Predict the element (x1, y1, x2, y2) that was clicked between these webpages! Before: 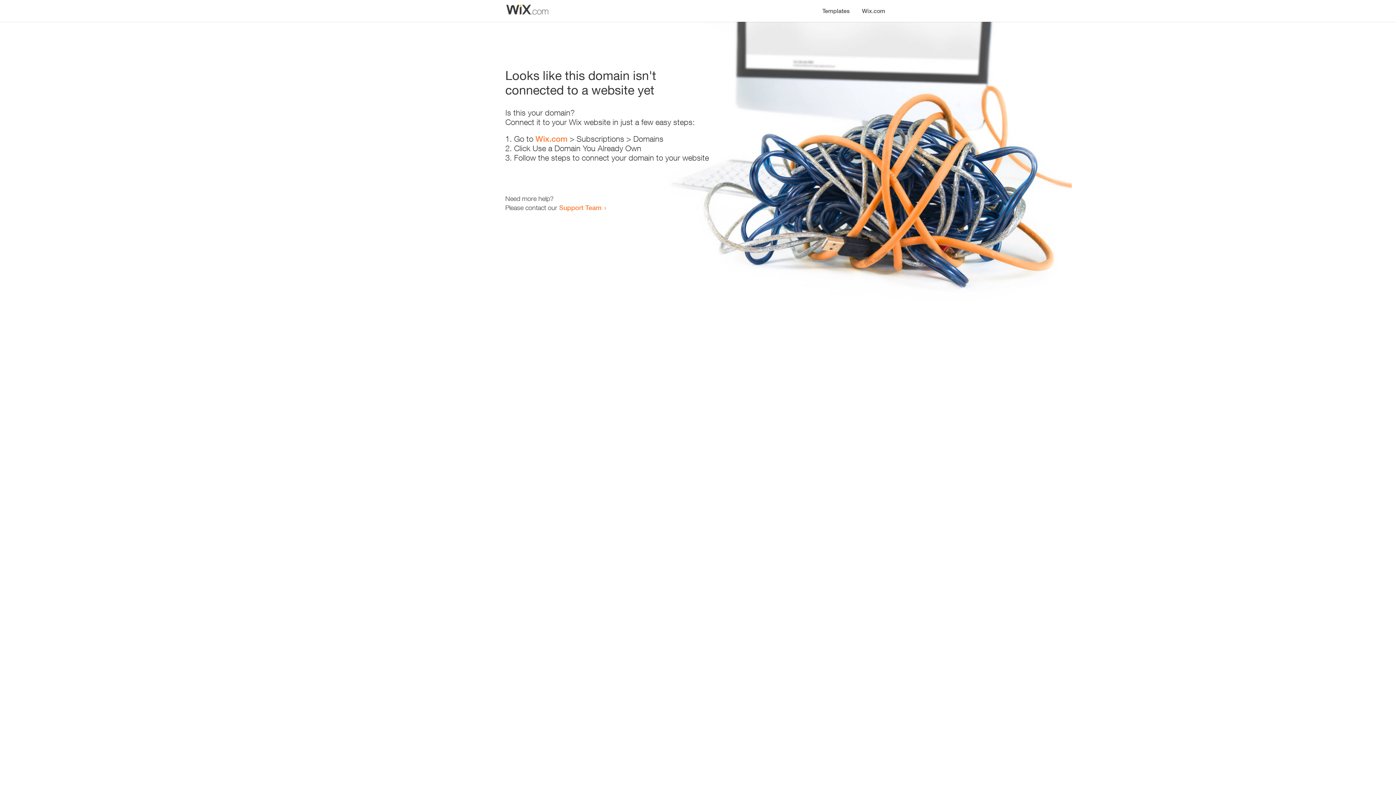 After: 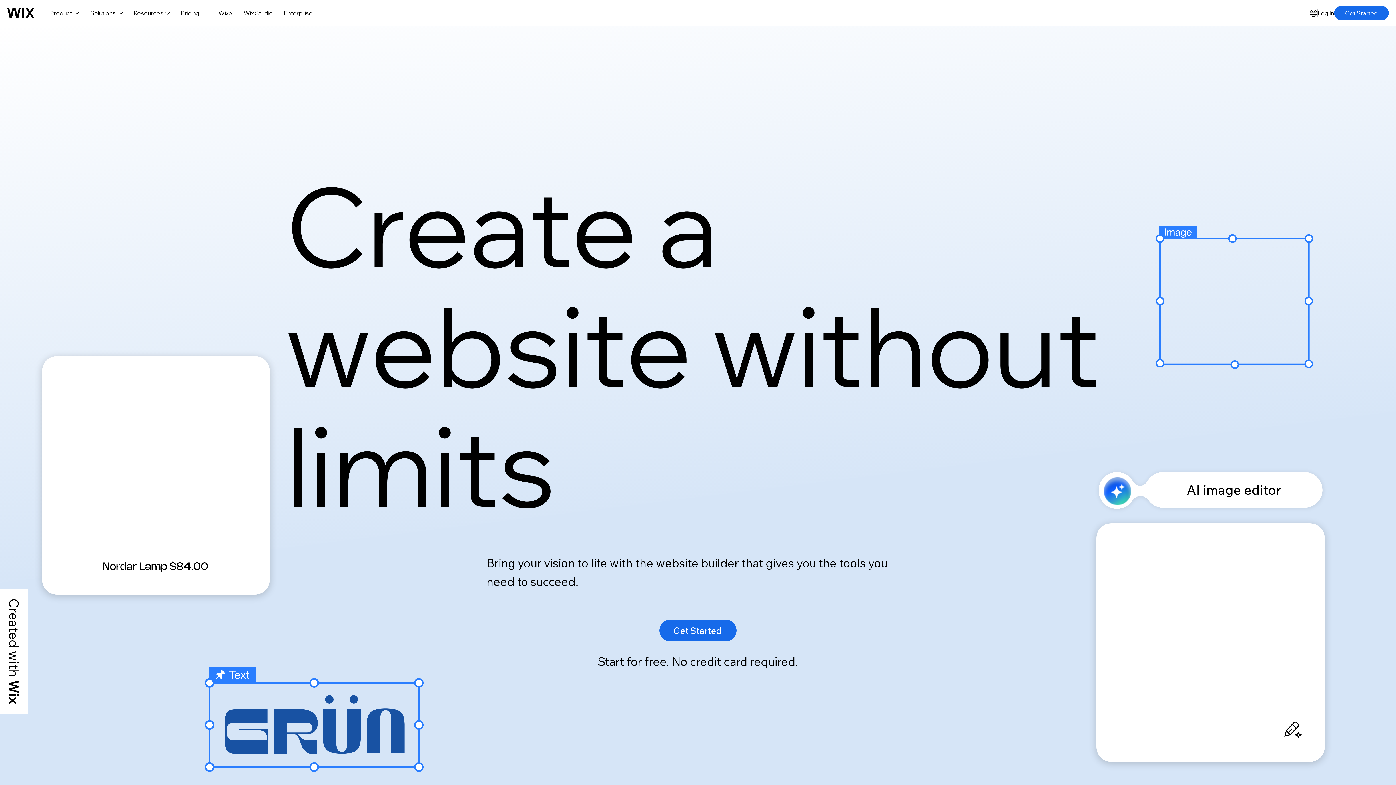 Action: label: Wix.com bbox: (856, 0, 890, 14)